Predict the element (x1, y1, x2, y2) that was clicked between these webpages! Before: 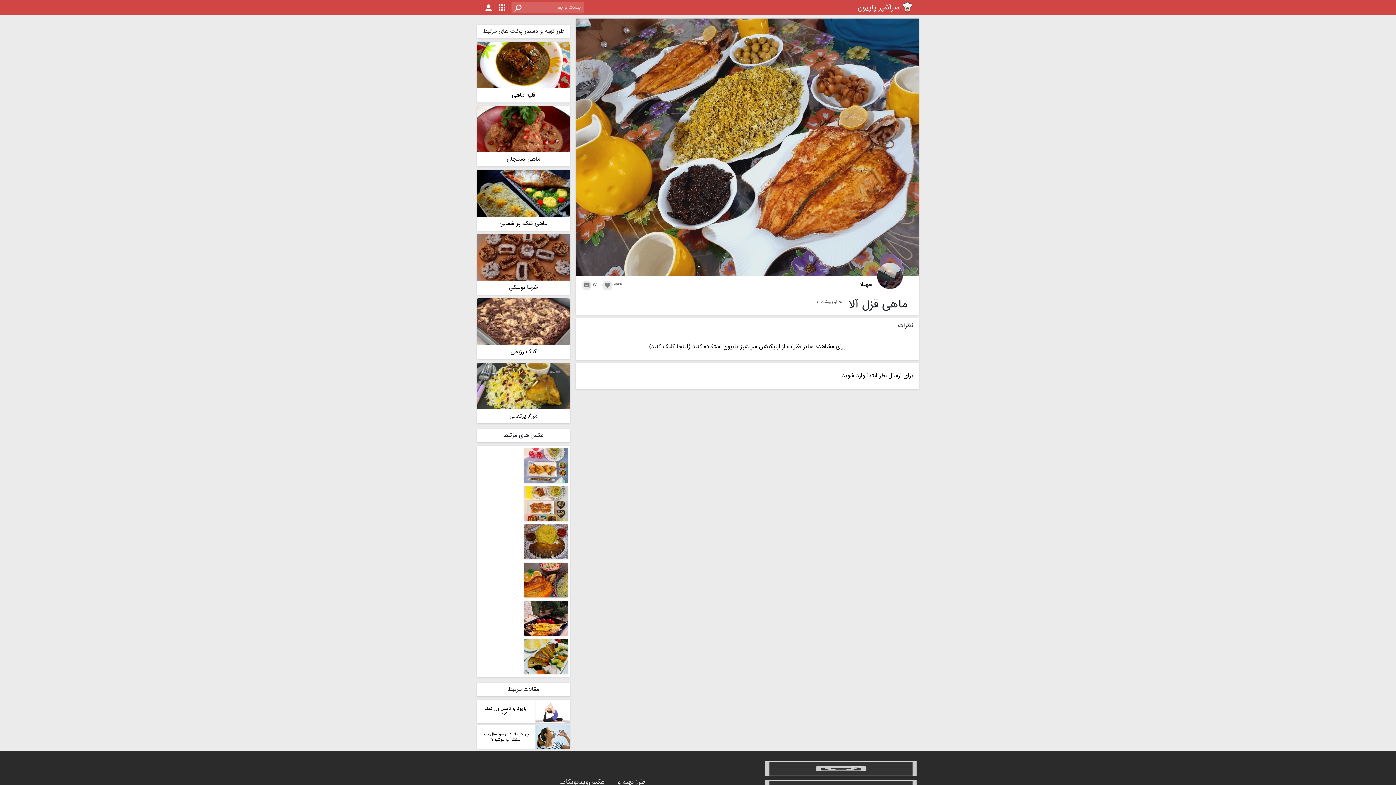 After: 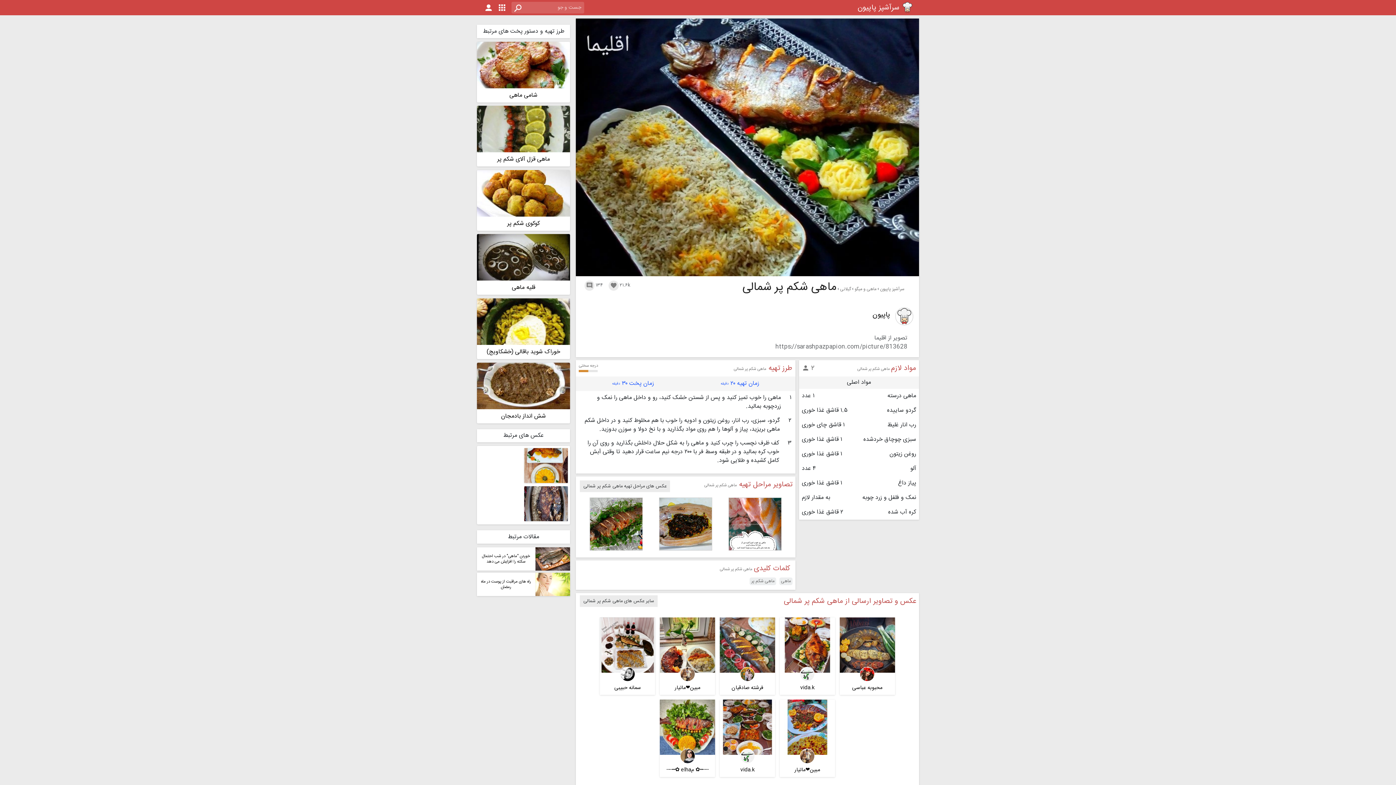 Action: label: ماهی شکم پر شمالی bbox: (477, 170, 570, 230)